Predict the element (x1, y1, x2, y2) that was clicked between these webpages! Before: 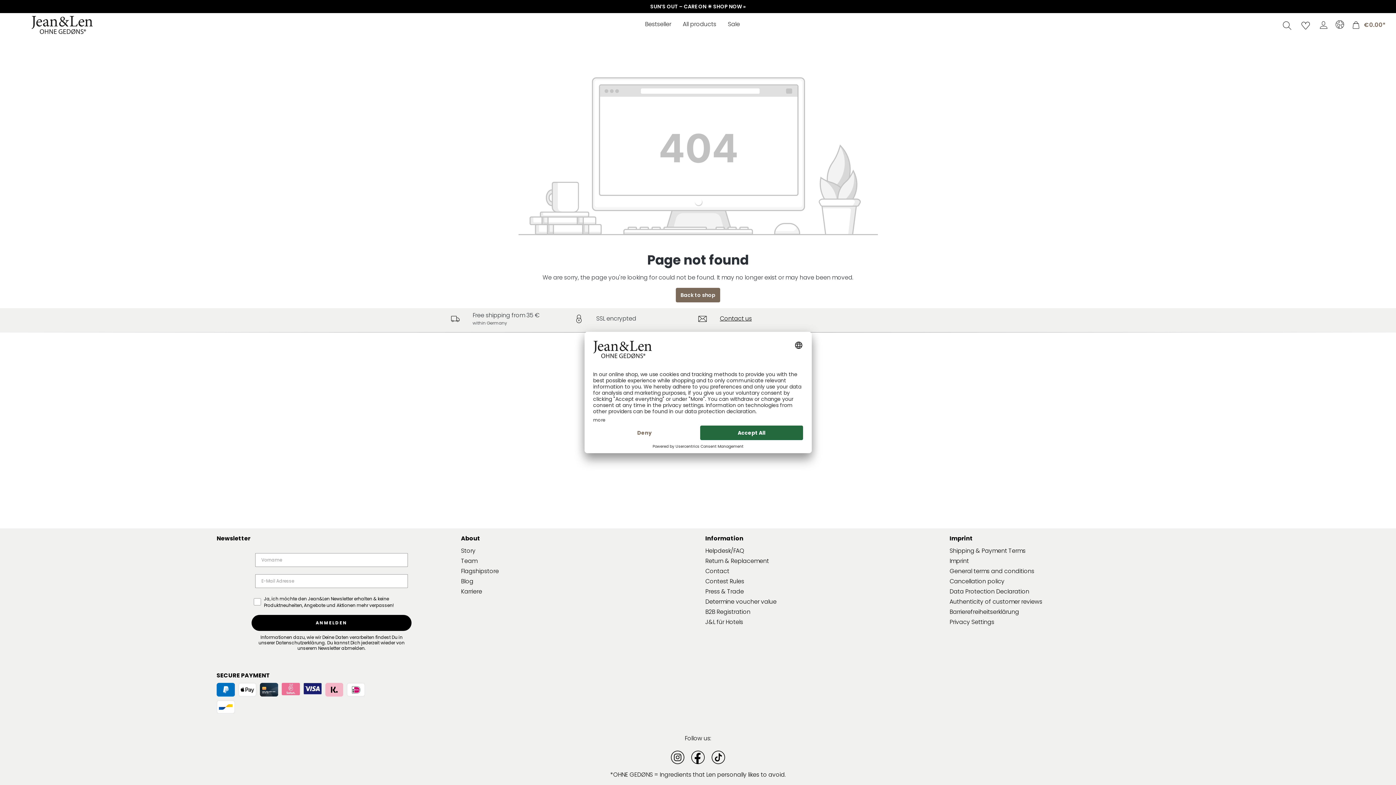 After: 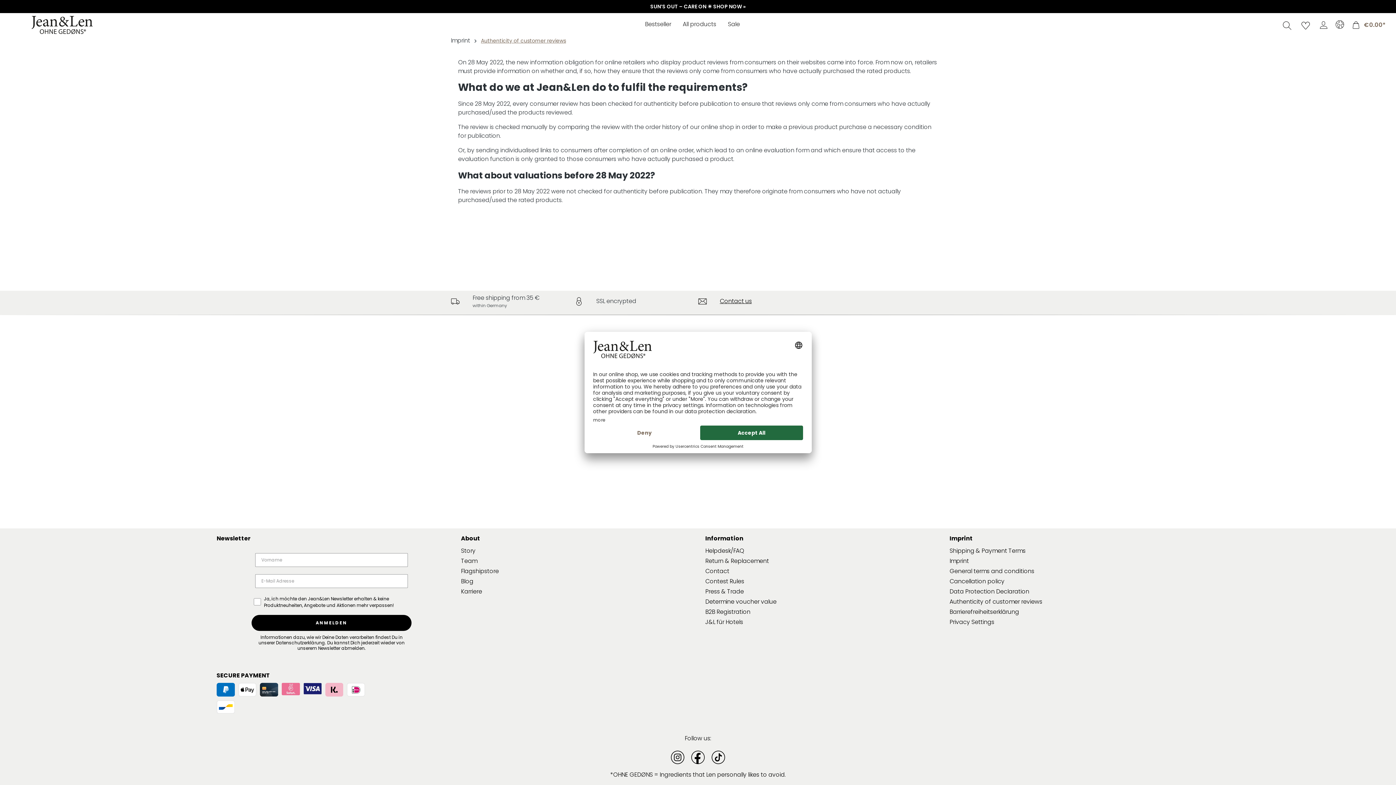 Action: bbox: (949, 597, 1042, 606) label: Authenticity of customer reviews